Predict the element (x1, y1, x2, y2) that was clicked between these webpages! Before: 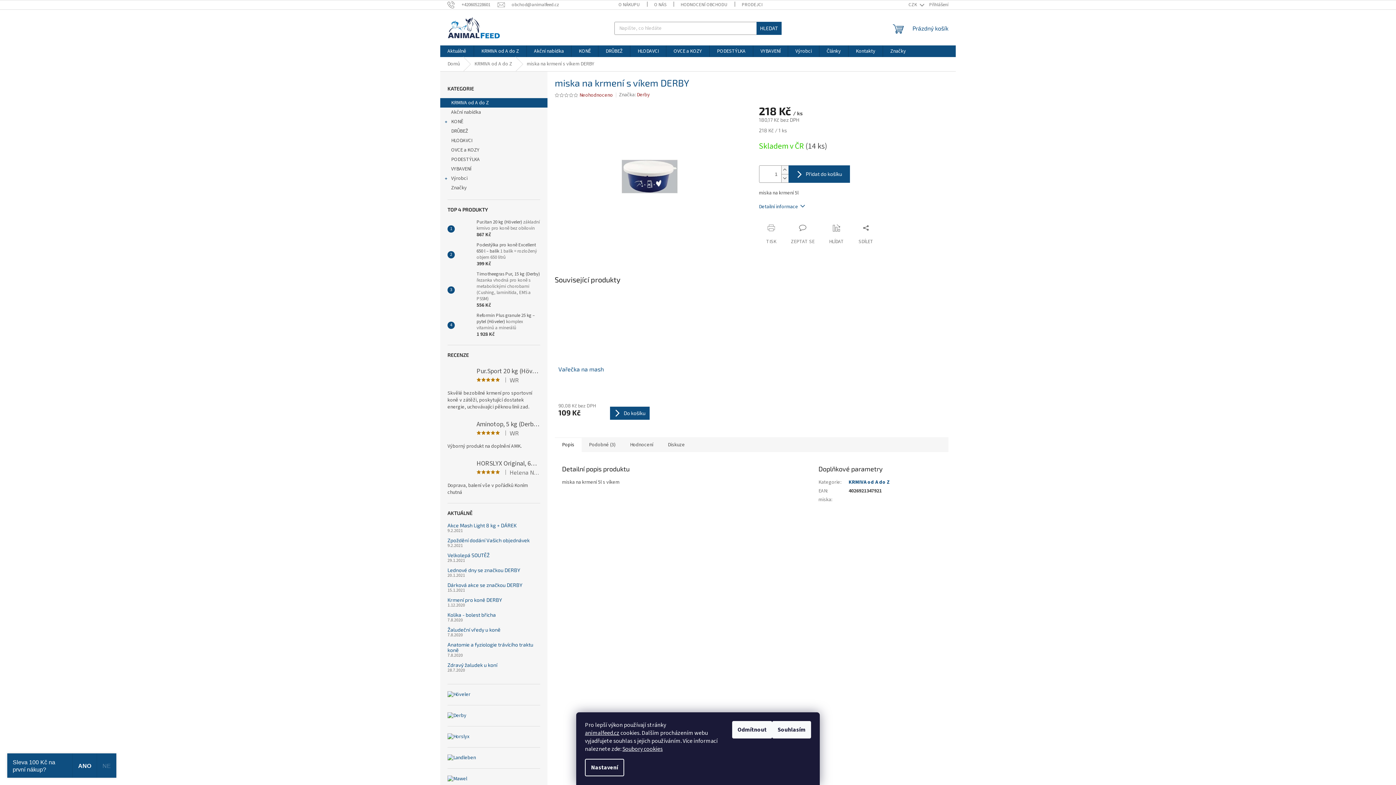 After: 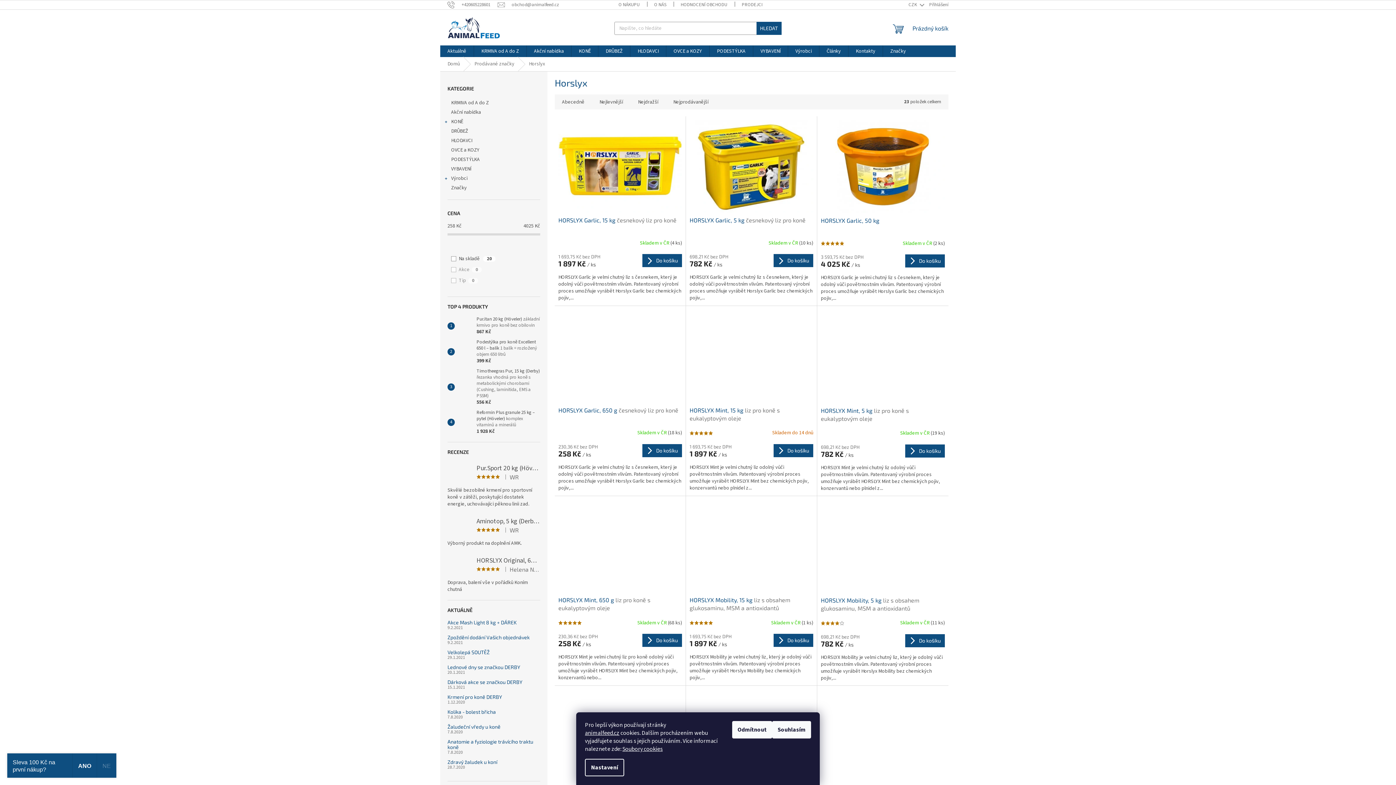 Action: bbox: (447, 733, 469, 740)